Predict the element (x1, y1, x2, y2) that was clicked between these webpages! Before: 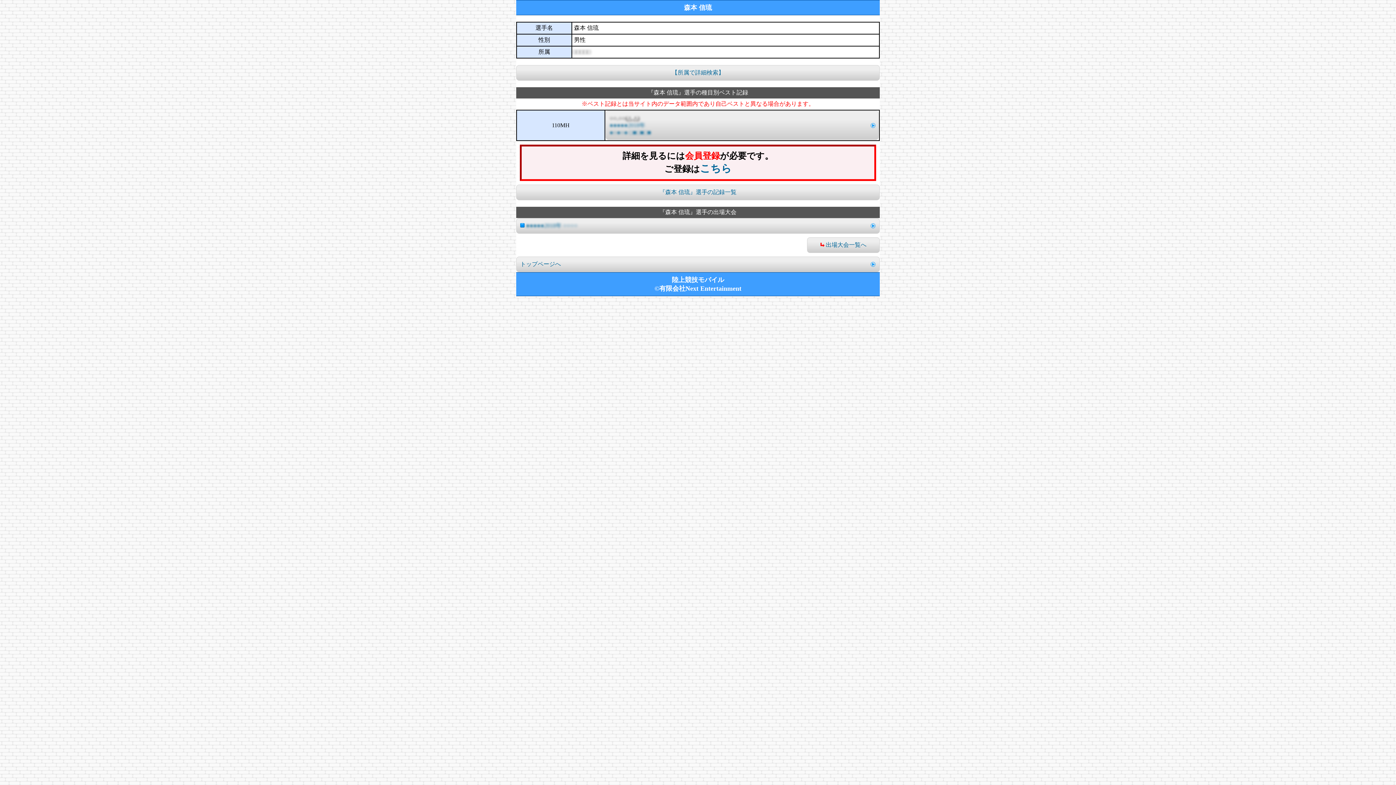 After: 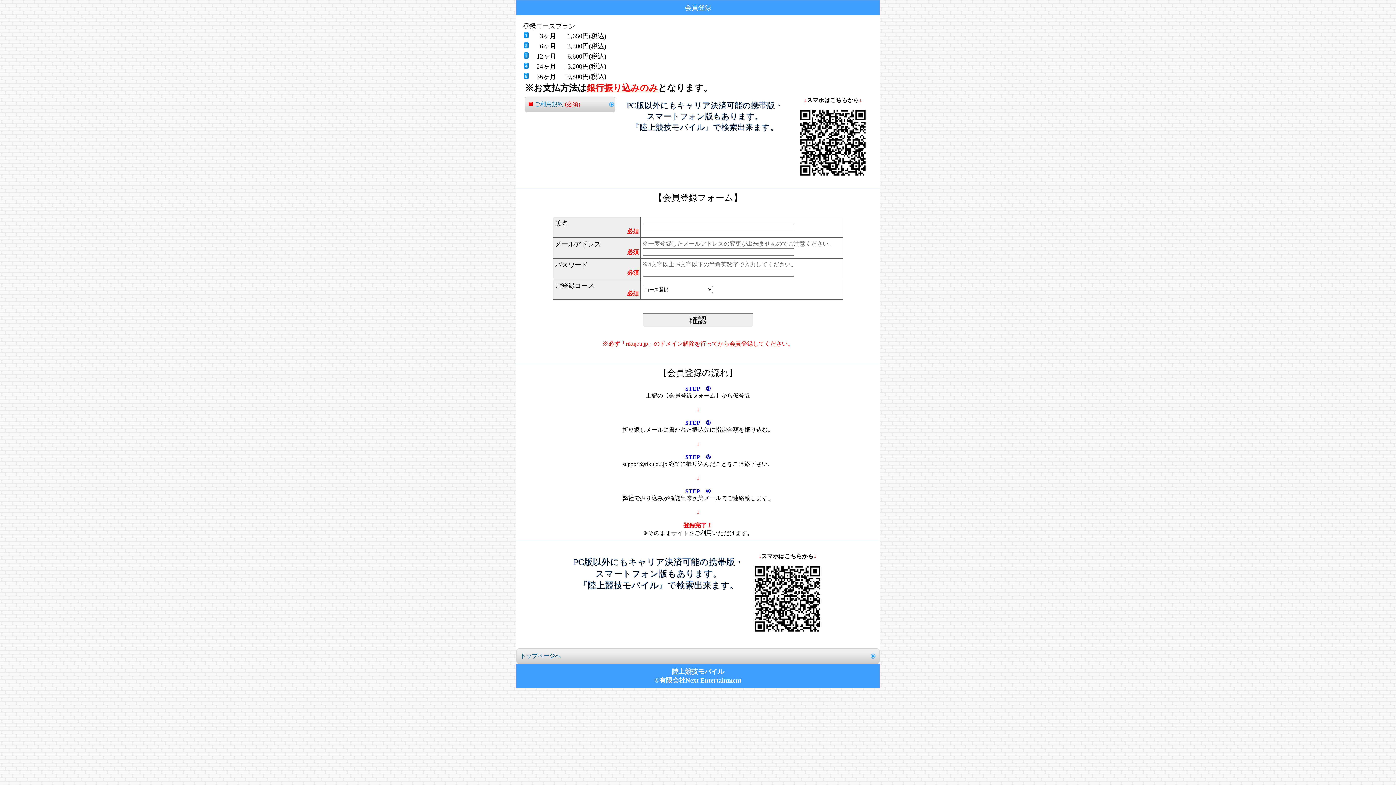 Action: label: こちら bbox: (700, 162, 731, 174)